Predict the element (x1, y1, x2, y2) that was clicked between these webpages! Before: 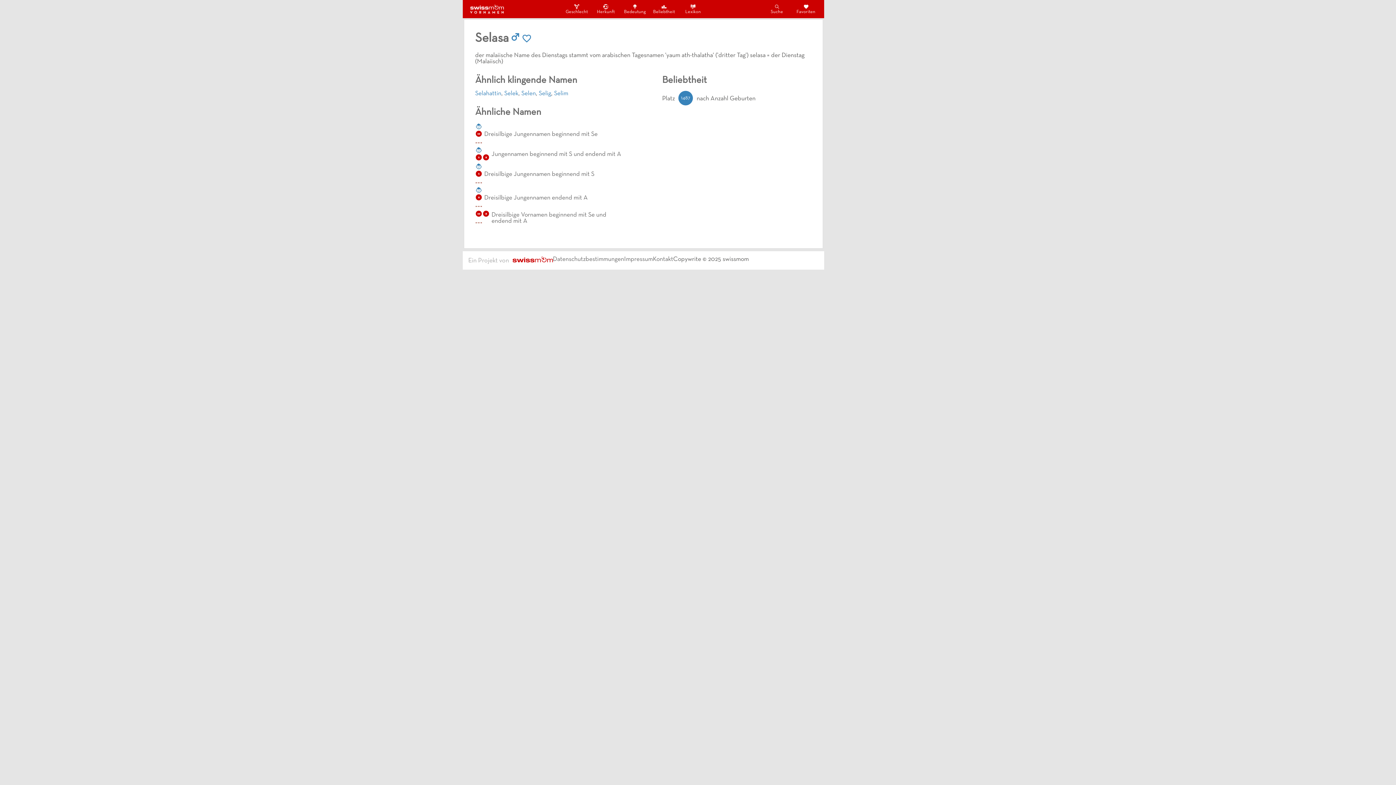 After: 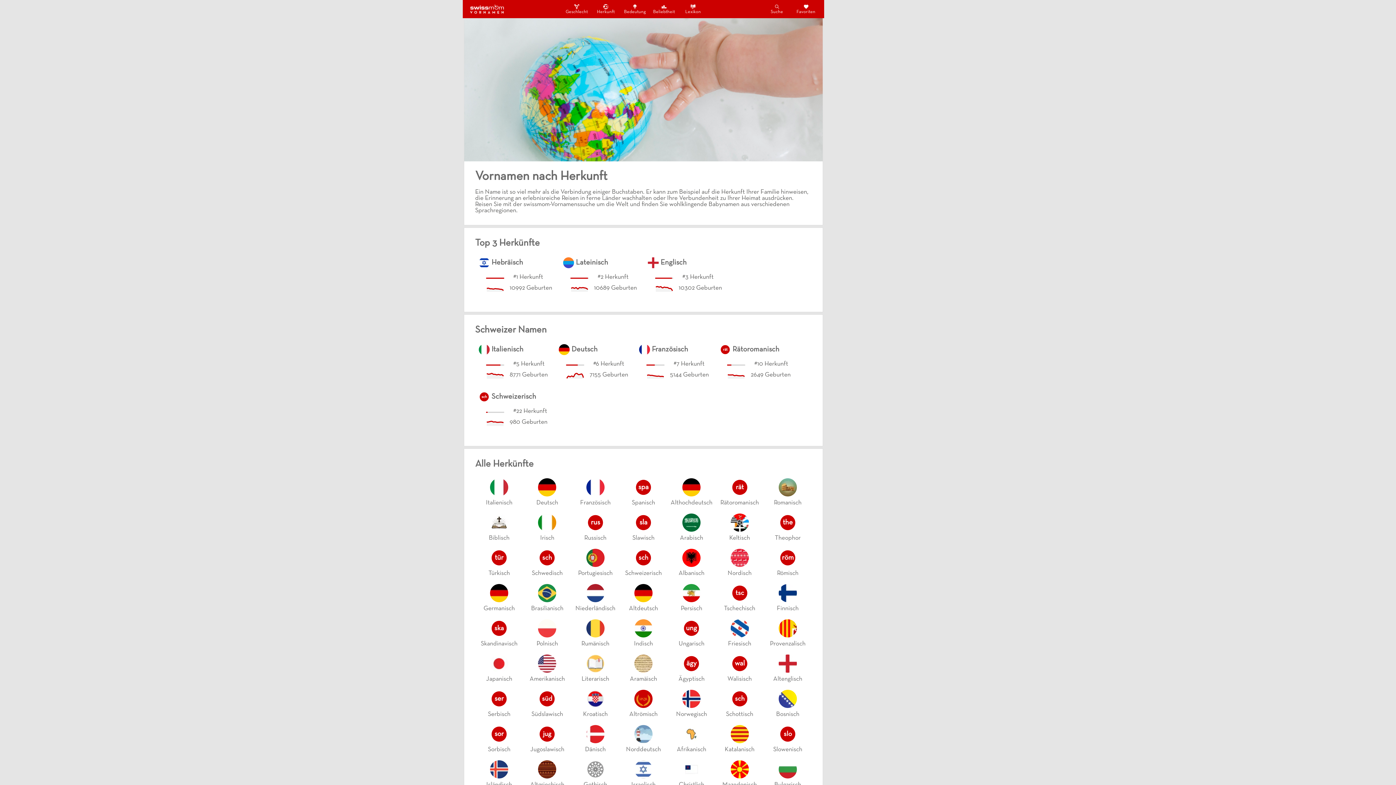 Action: bbox: (595, 3, 616, 14) label: Herkunft